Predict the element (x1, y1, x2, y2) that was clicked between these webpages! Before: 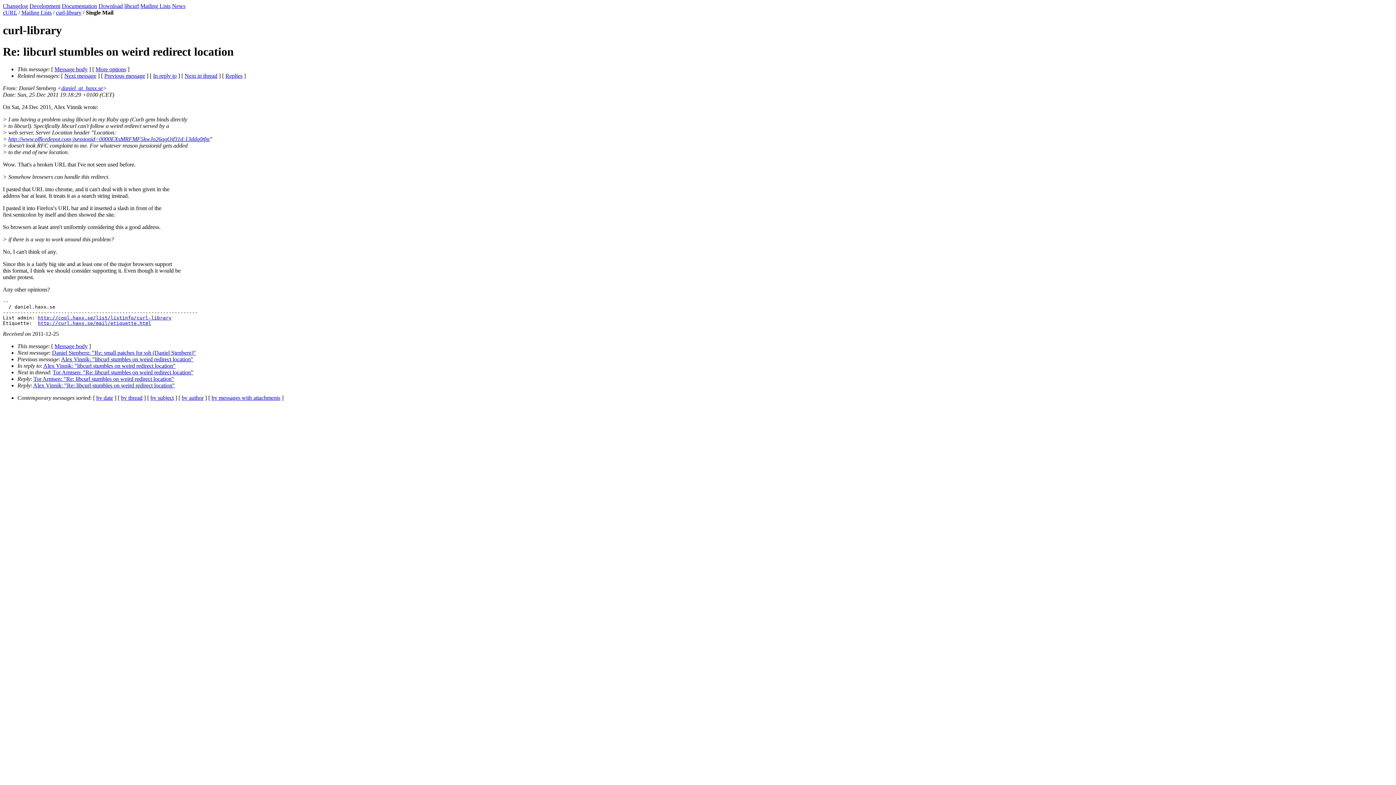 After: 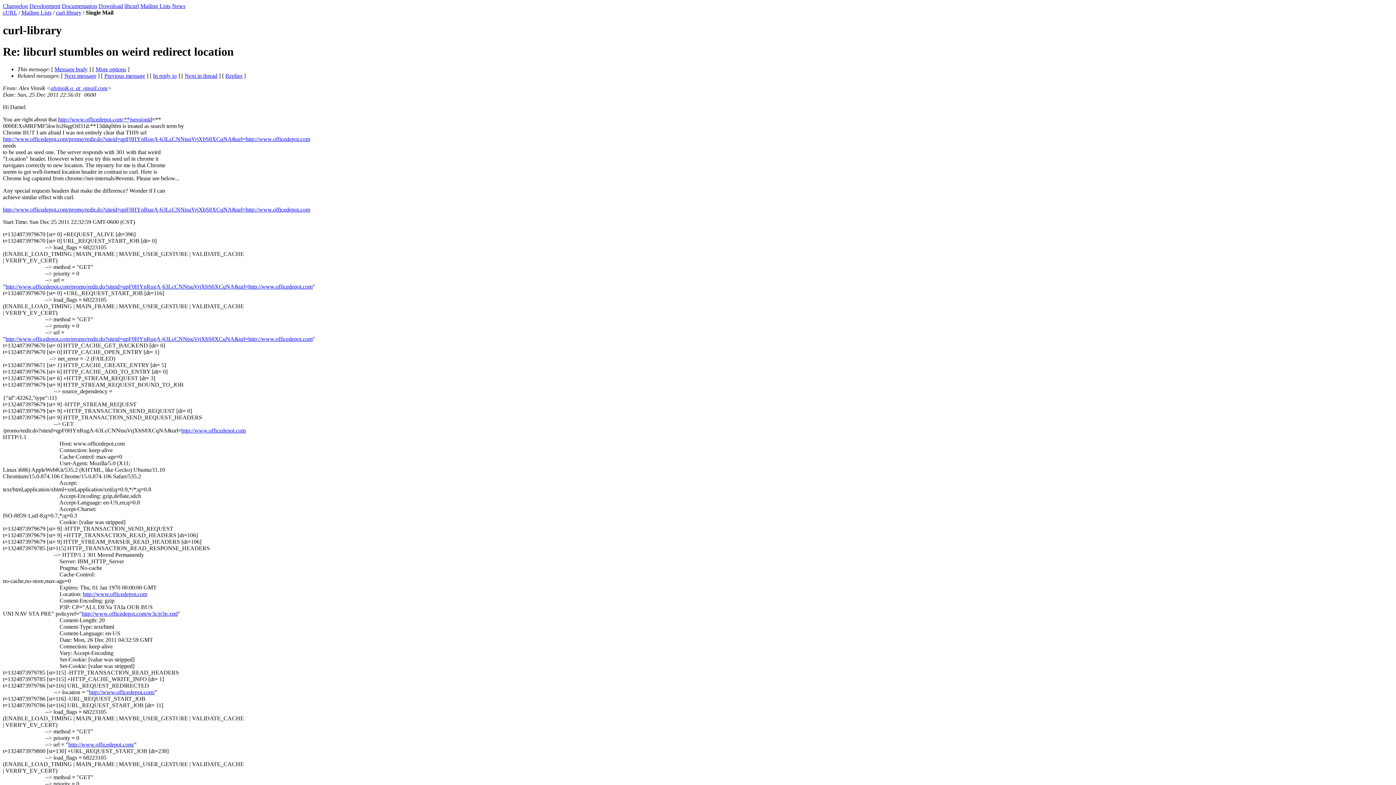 Action: bbox: (33, 382, 174, 388) label: Alex Vinnik: "Re: libcurl stumbles on weird redirect location"